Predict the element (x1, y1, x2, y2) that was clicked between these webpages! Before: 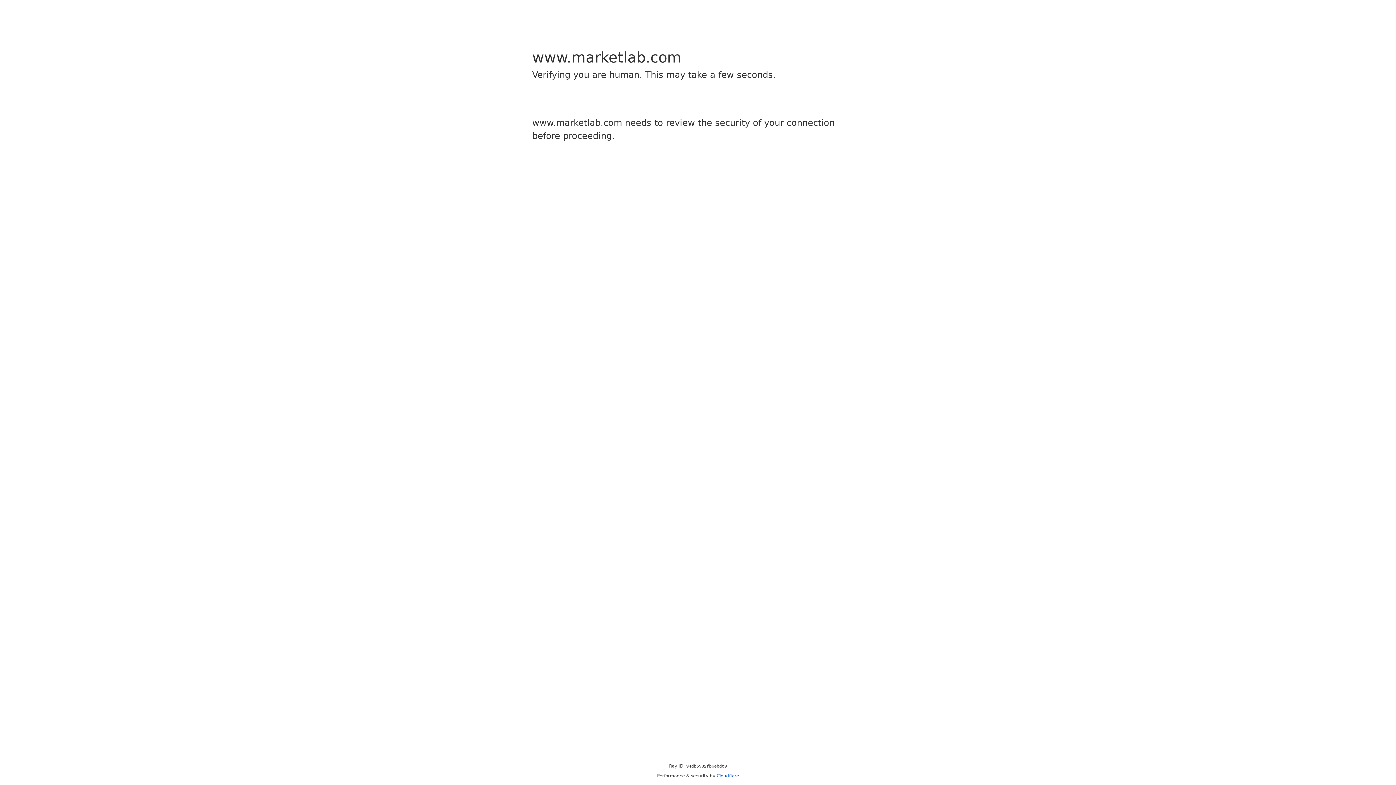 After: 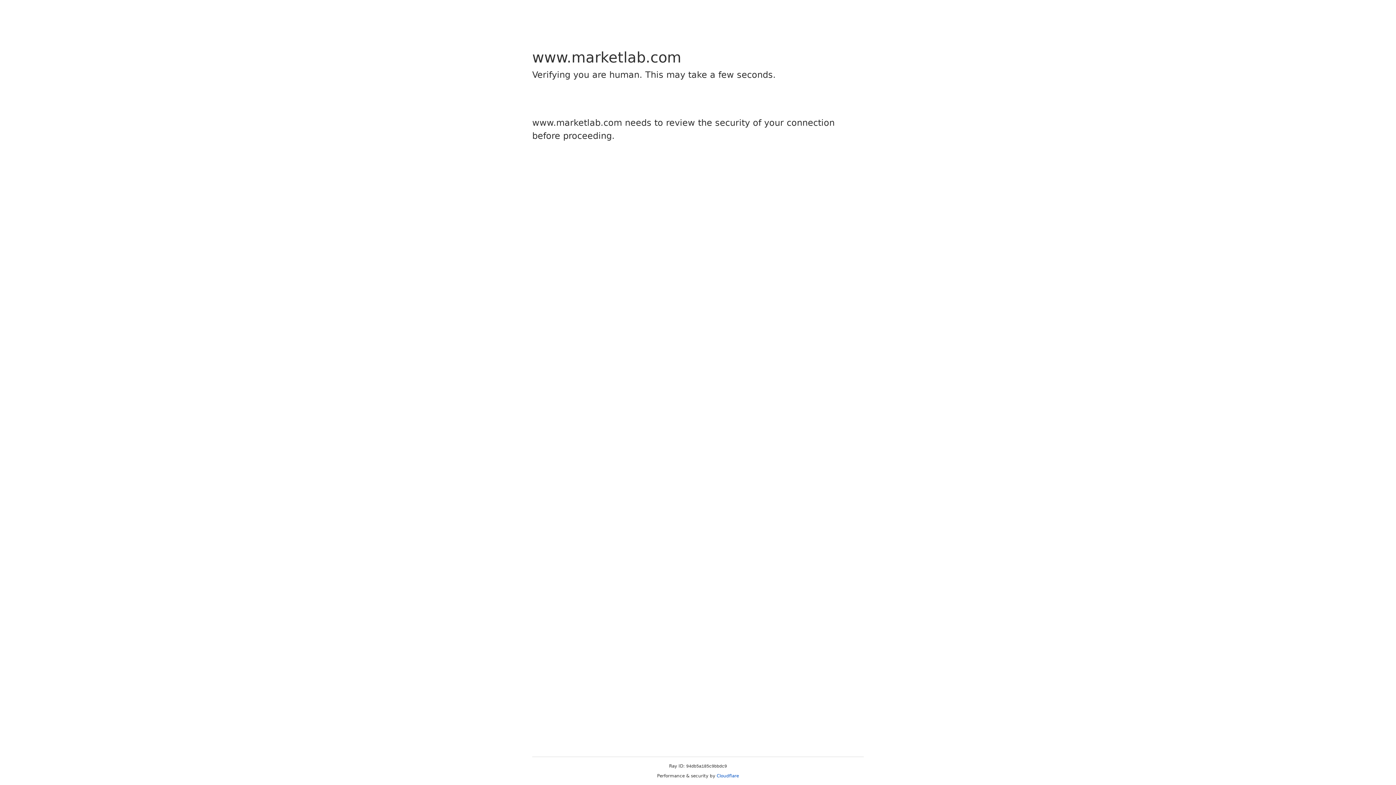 Action: bbox: (716, 773, 739, 778) label: Cloudflare